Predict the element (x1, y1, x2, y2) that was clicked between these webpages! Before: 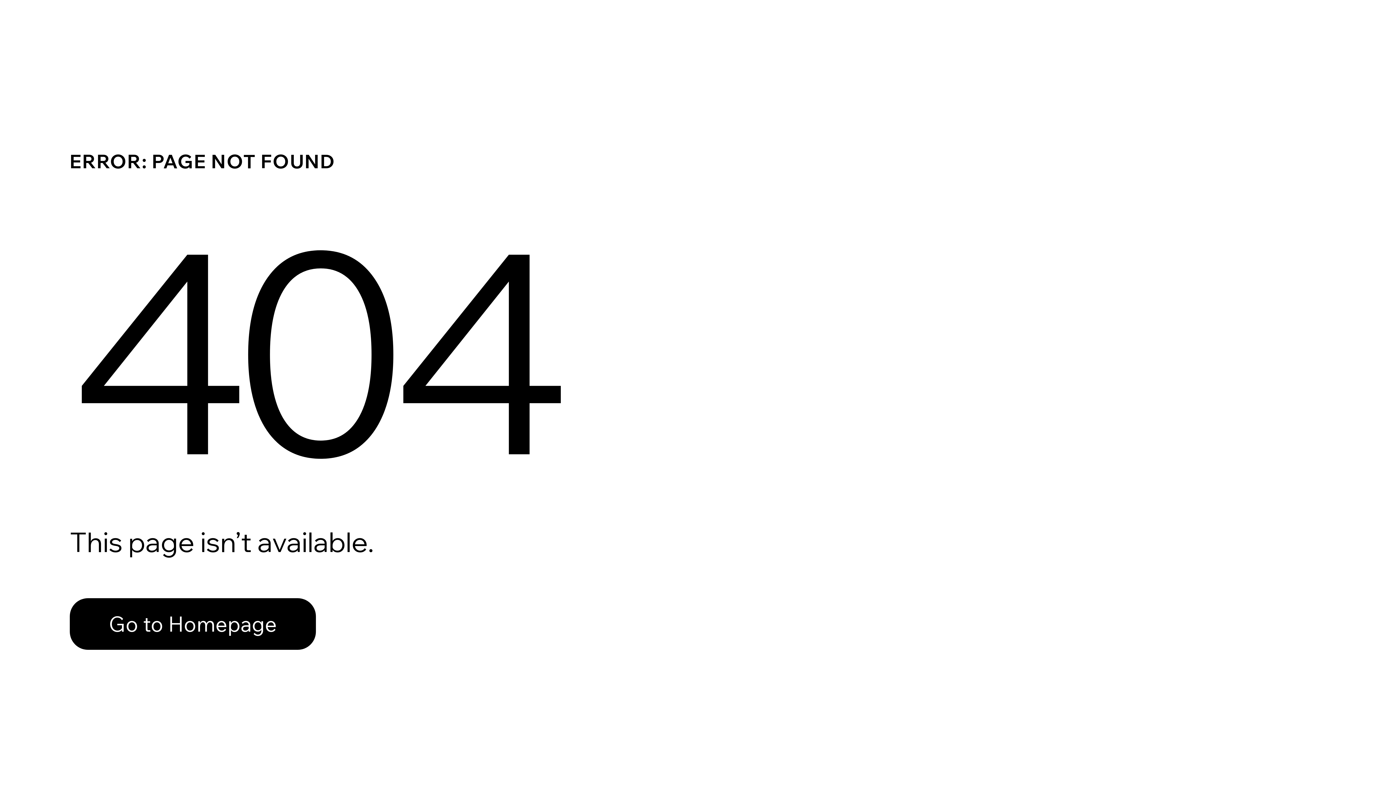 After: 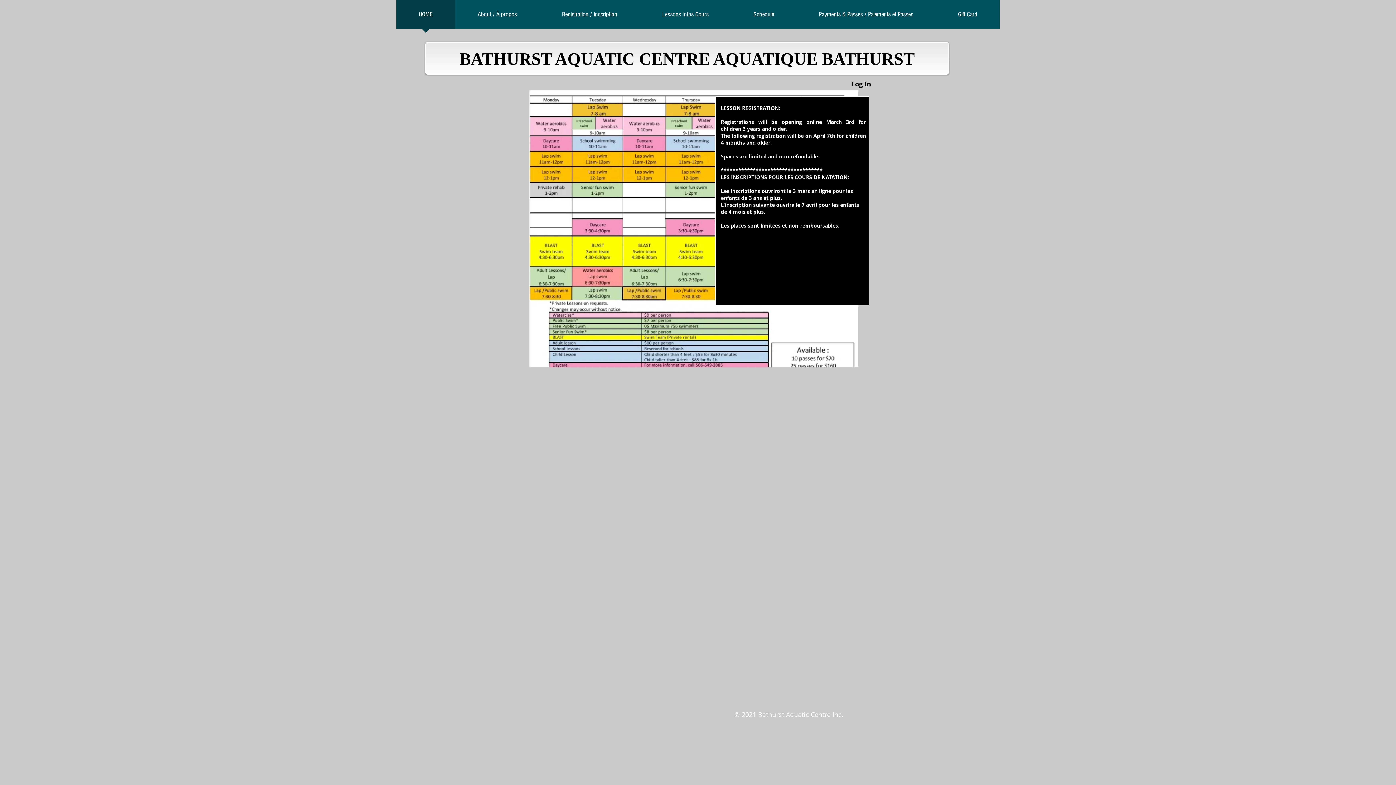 Action: label: Go to Homepage bbox: (69, 582, 768, 659)